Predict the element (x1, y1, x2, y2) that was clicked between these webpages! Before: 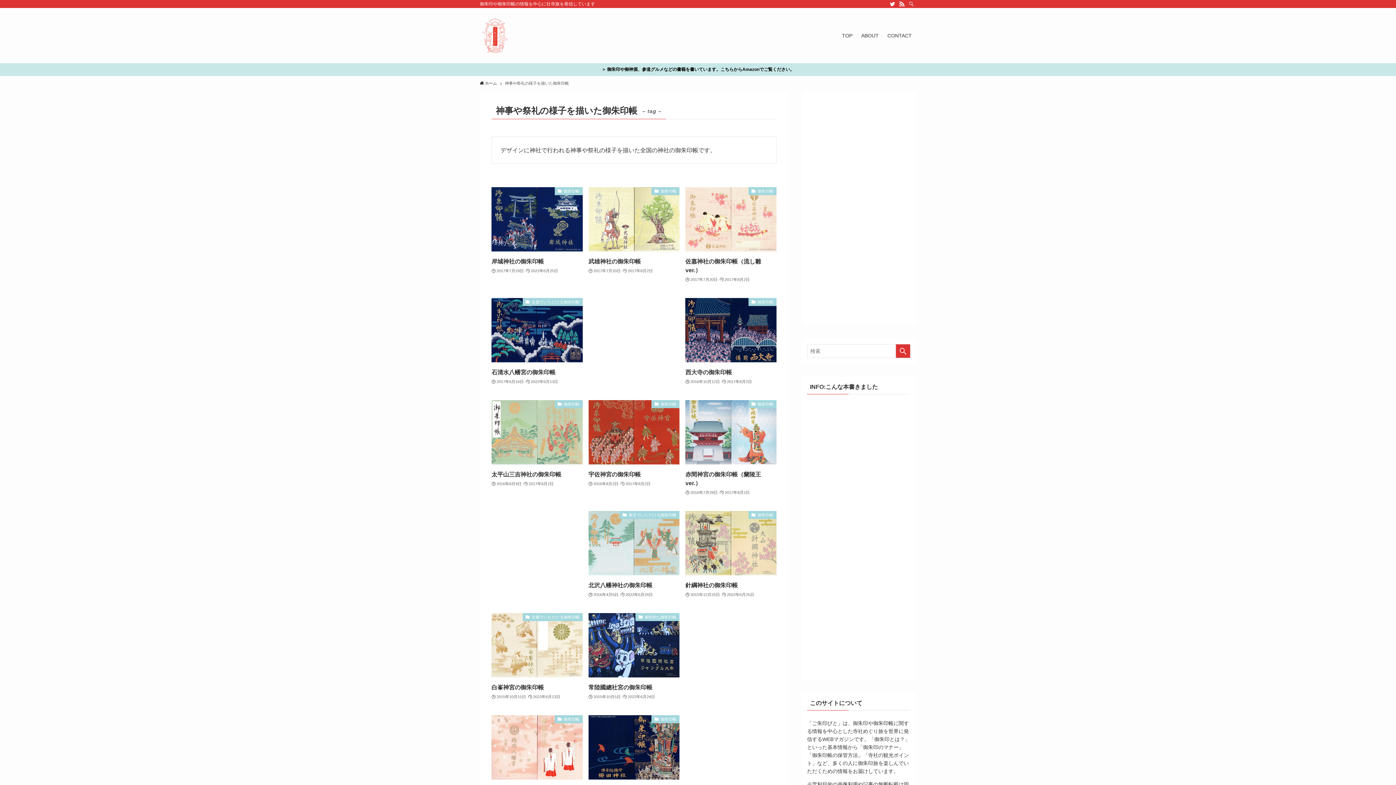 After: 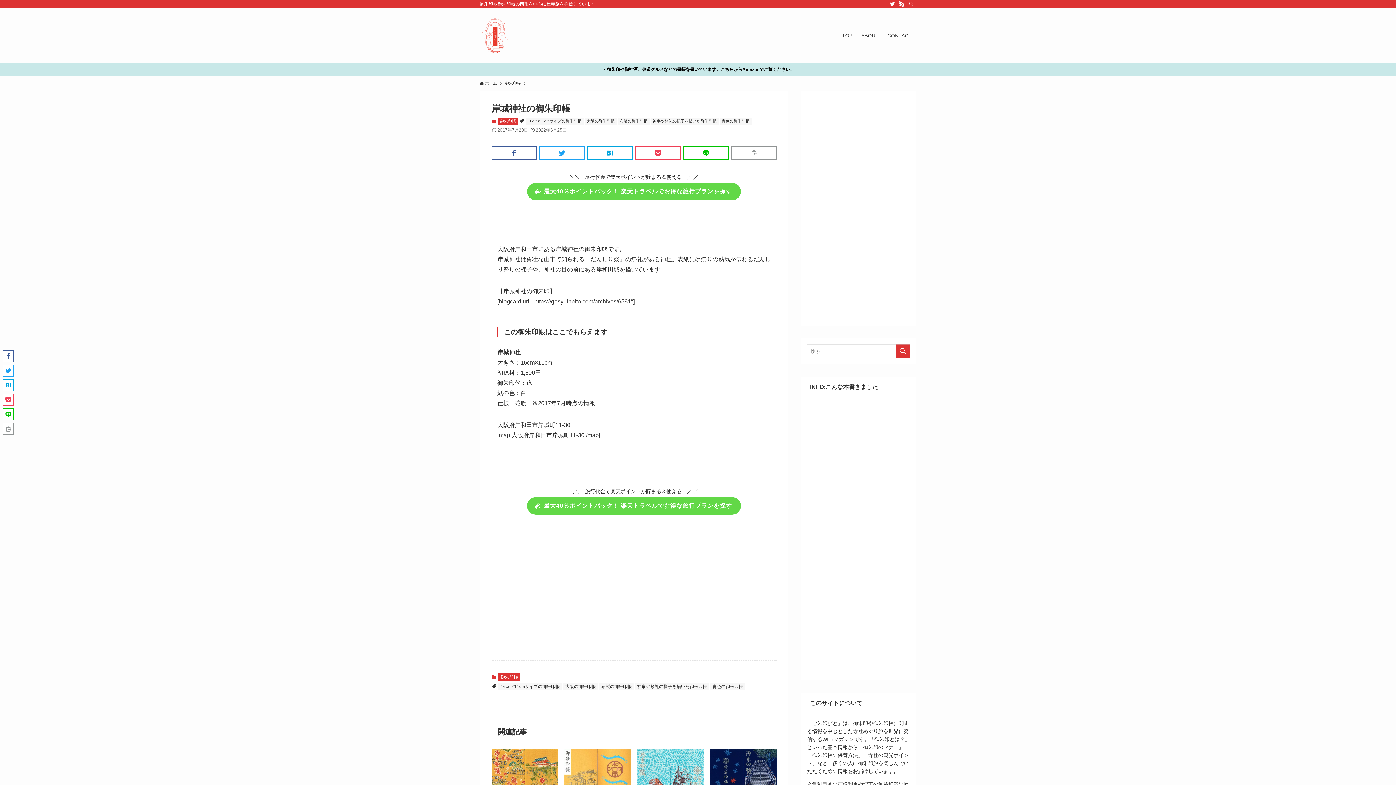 Action: bbox: (491, 187, 582, 283) label: 御朱印帳
岸城神社の御朱印帳
2017年7月29日
2022年6月25日